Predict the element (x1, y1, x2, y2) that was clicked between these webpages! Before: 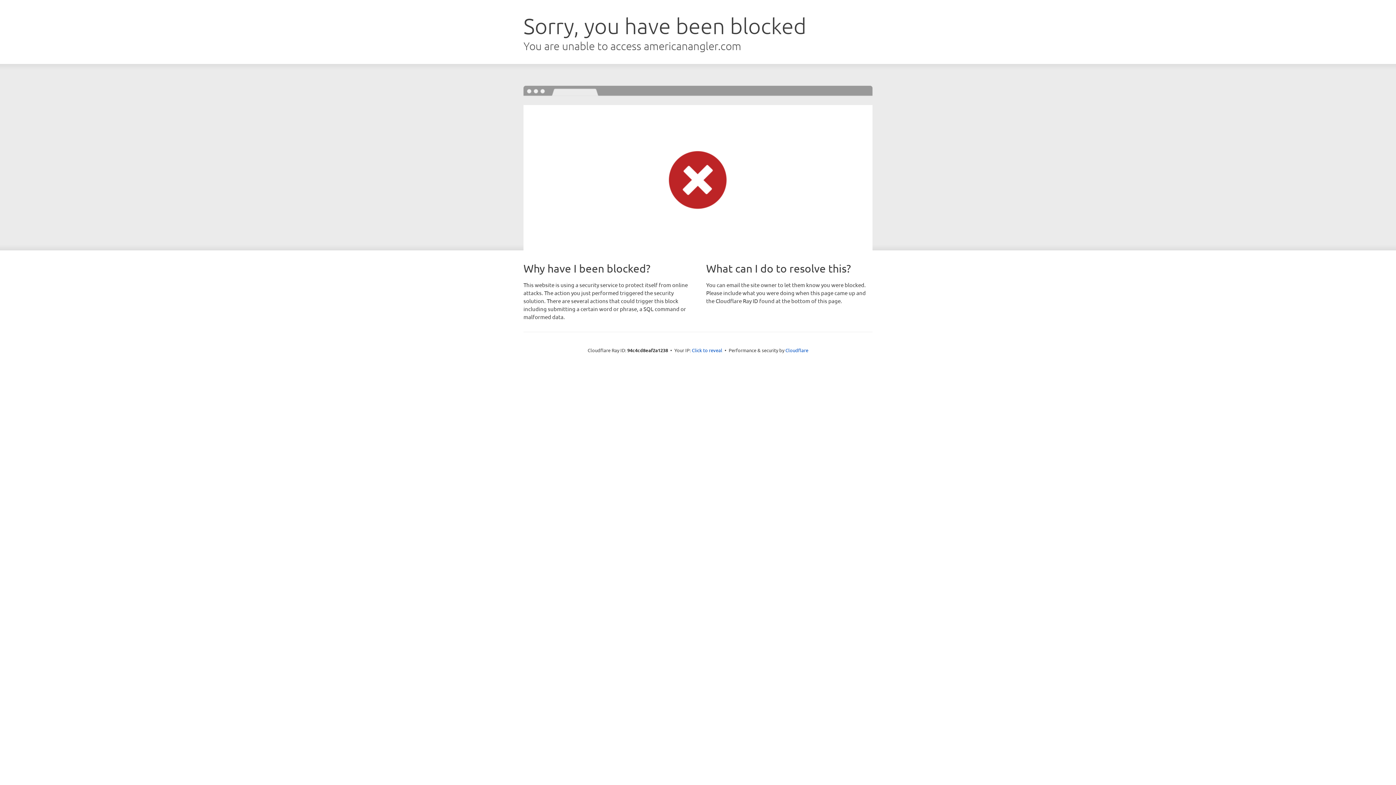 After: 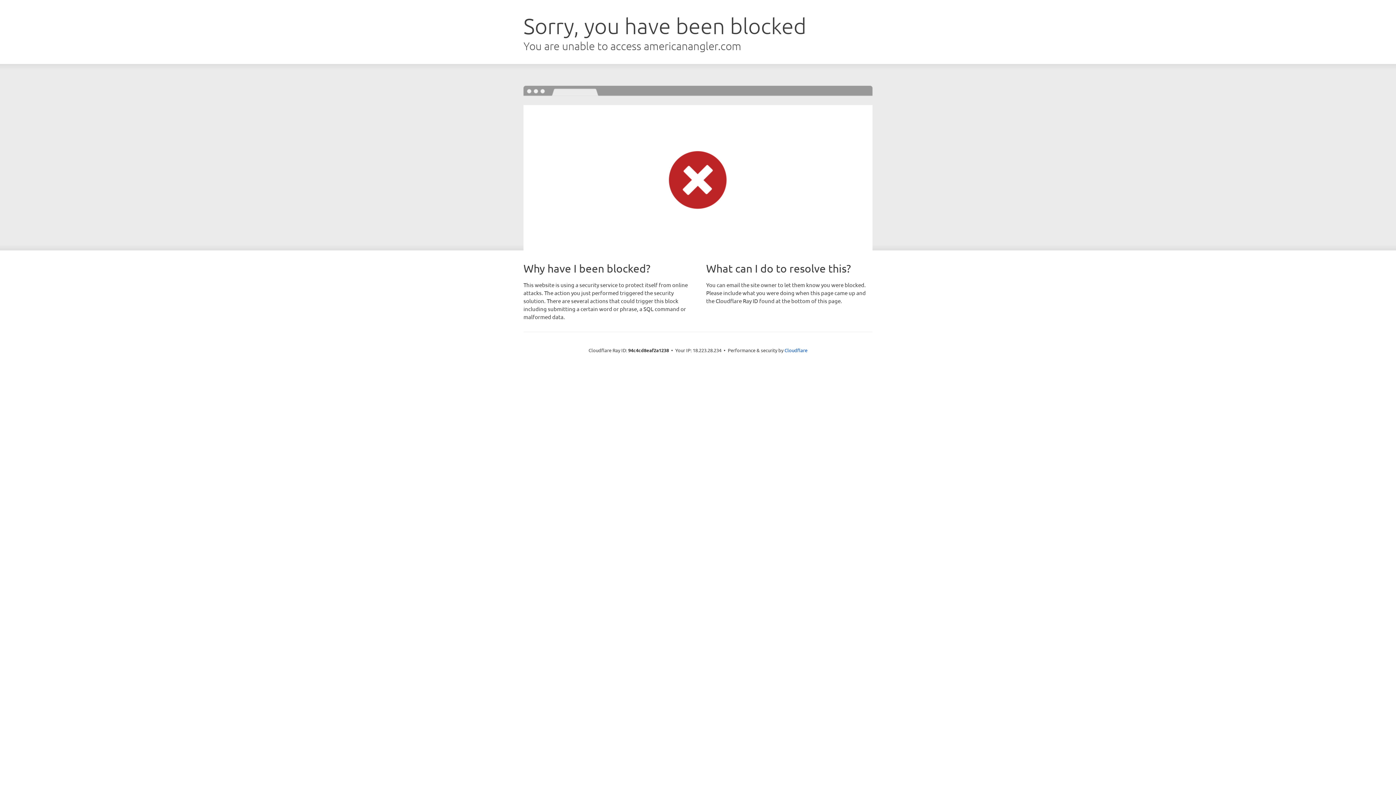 Action: bbox: (692, 346, 722, 353) label: Click to reveal